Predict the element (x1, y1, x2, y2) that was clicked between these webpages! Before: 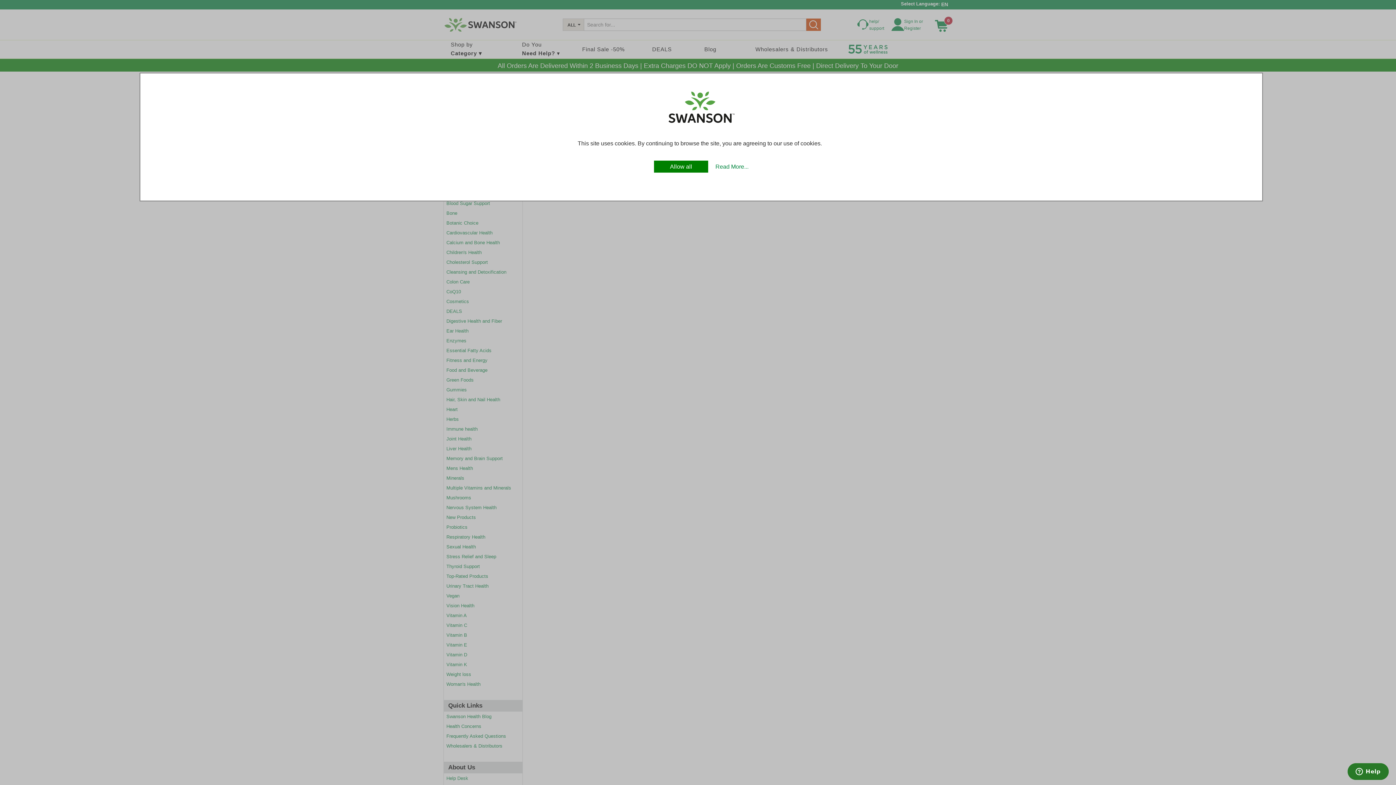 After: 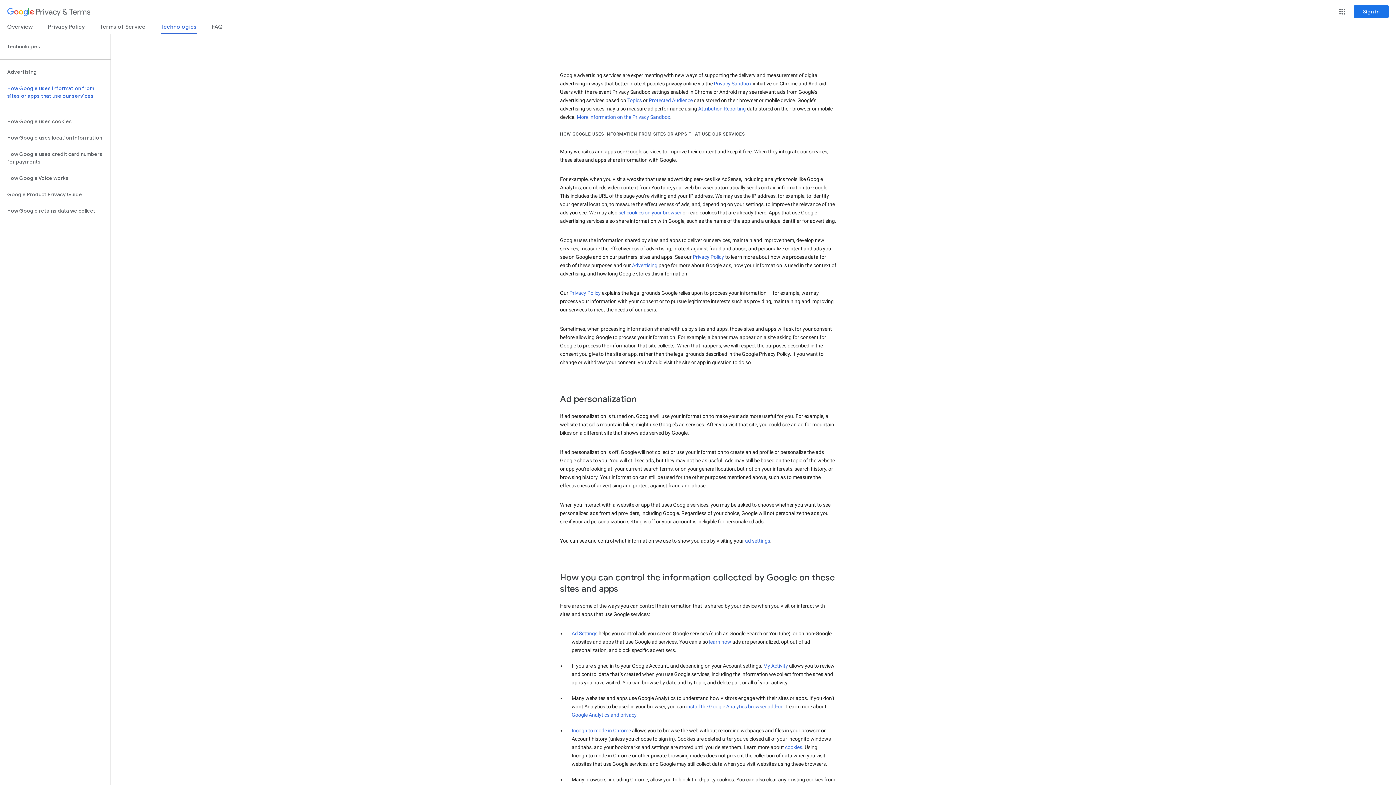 Action: label: Read More... bbox: (715, 163, 748, 169)